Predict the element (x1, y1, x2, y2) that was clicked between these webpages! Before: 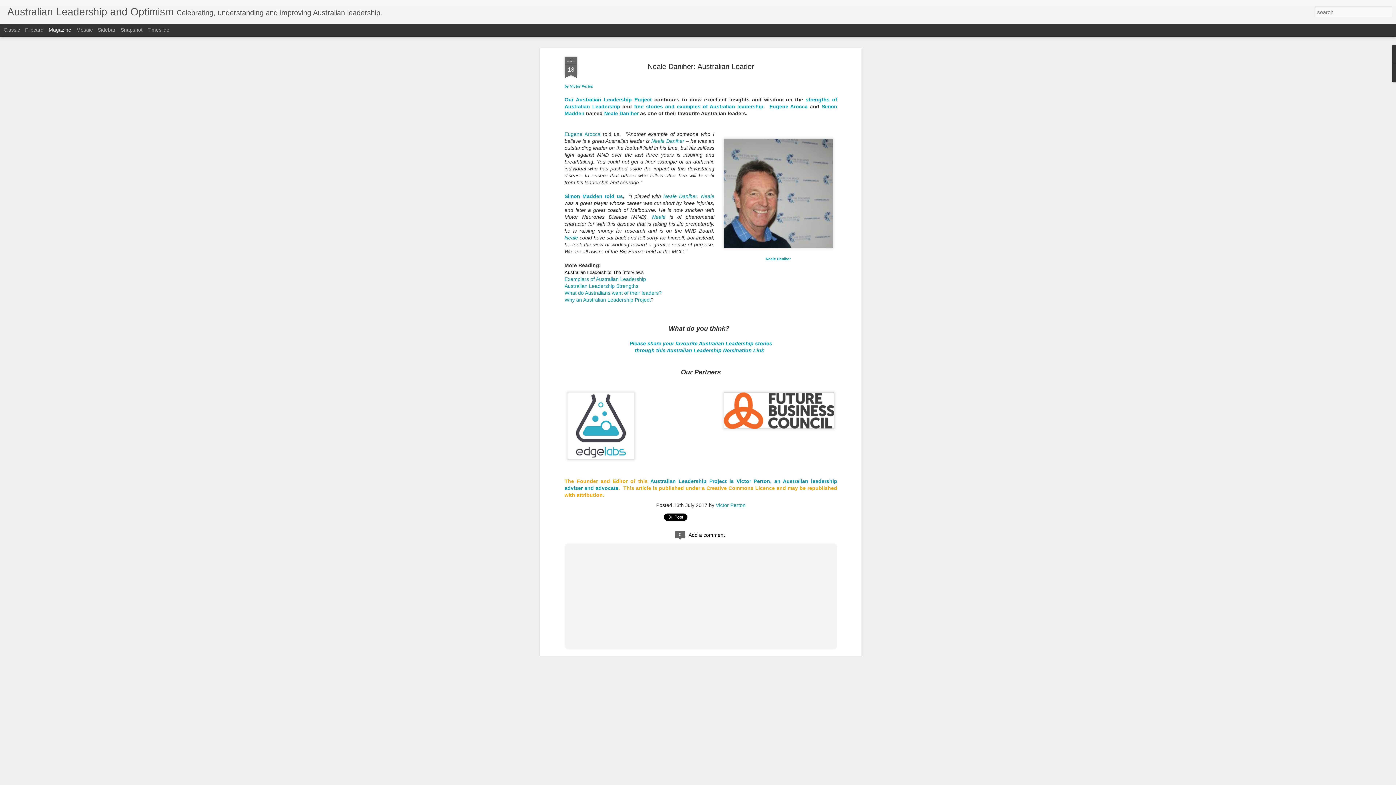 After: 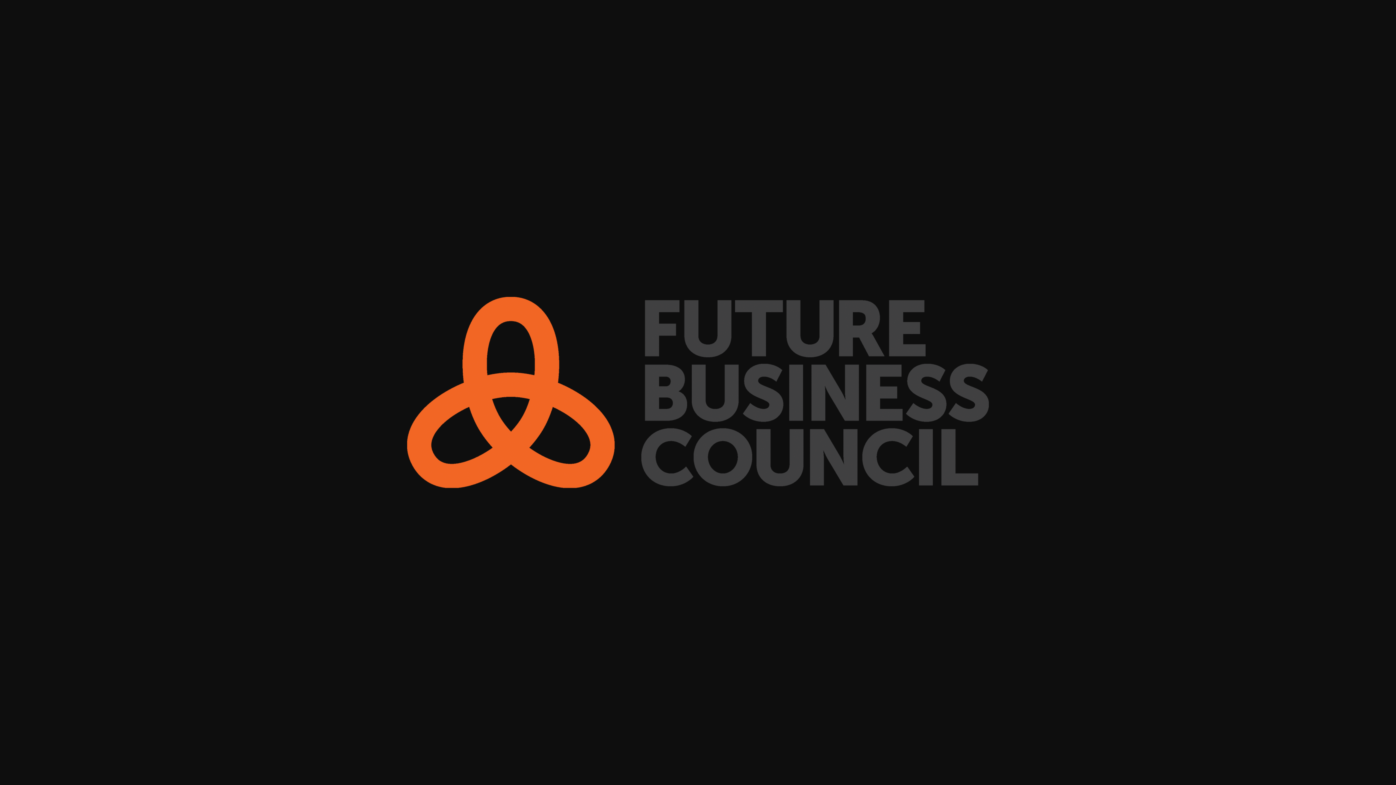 Action: bbox: (721, 334, 837, 386)